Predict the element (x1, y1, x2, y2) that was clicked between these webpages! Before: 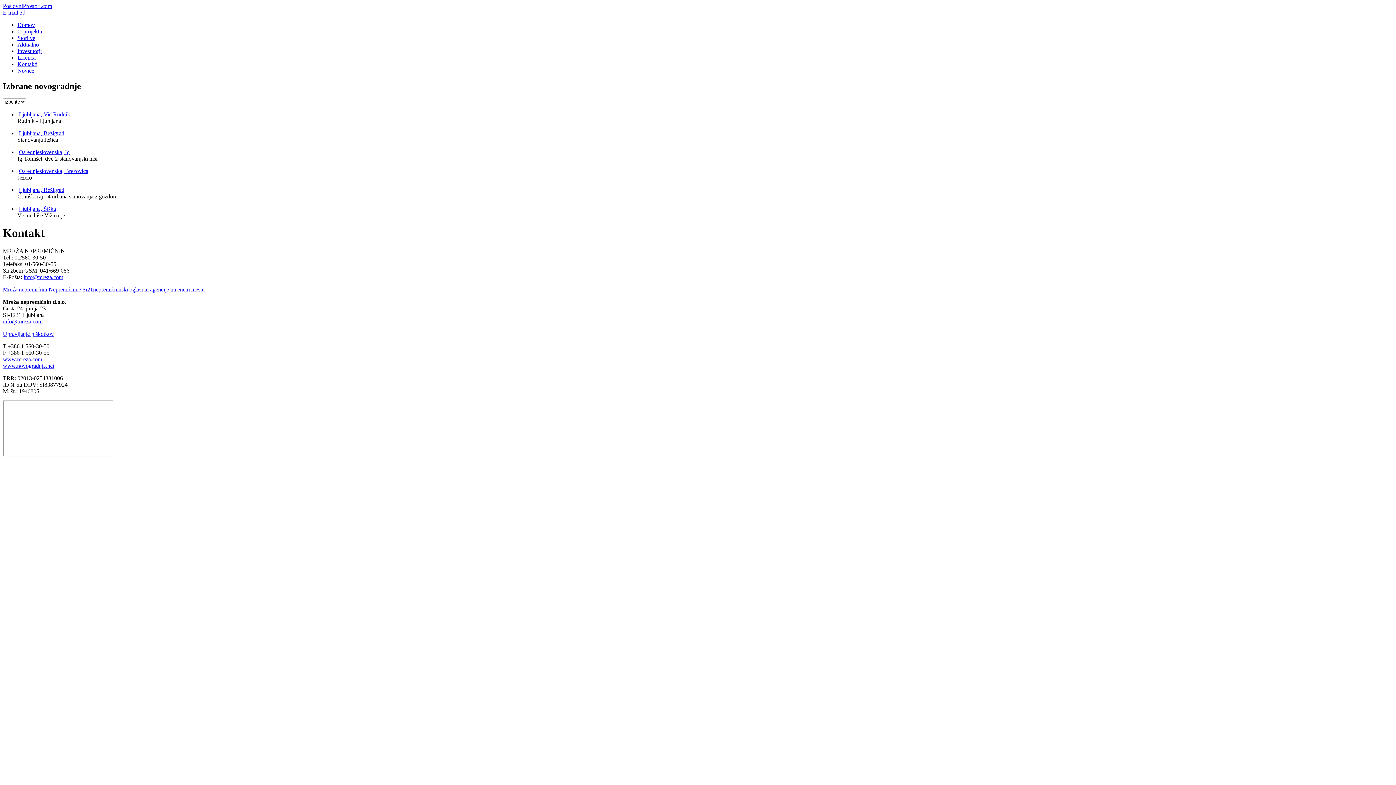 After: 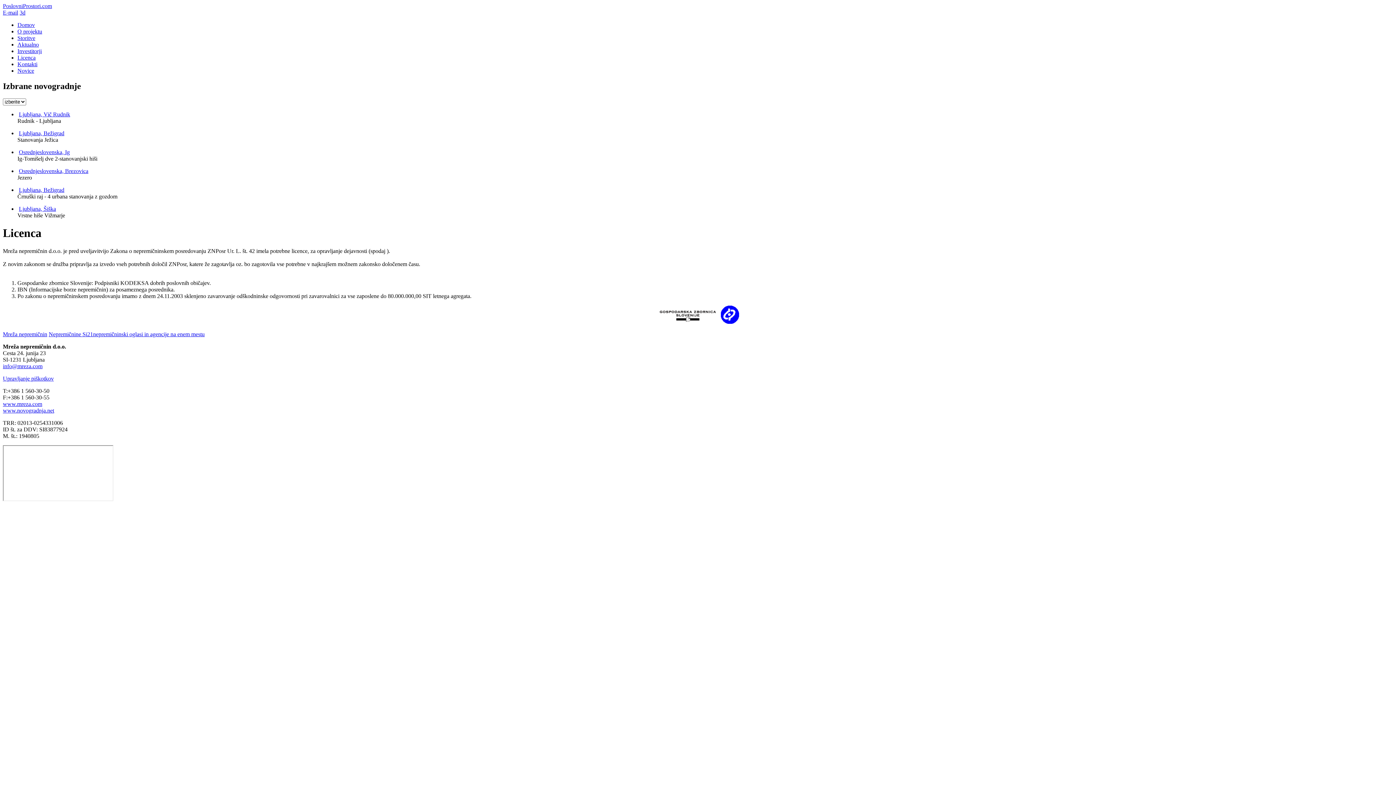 Action: label: Licenca bbox: (17, 54, 35, 60)